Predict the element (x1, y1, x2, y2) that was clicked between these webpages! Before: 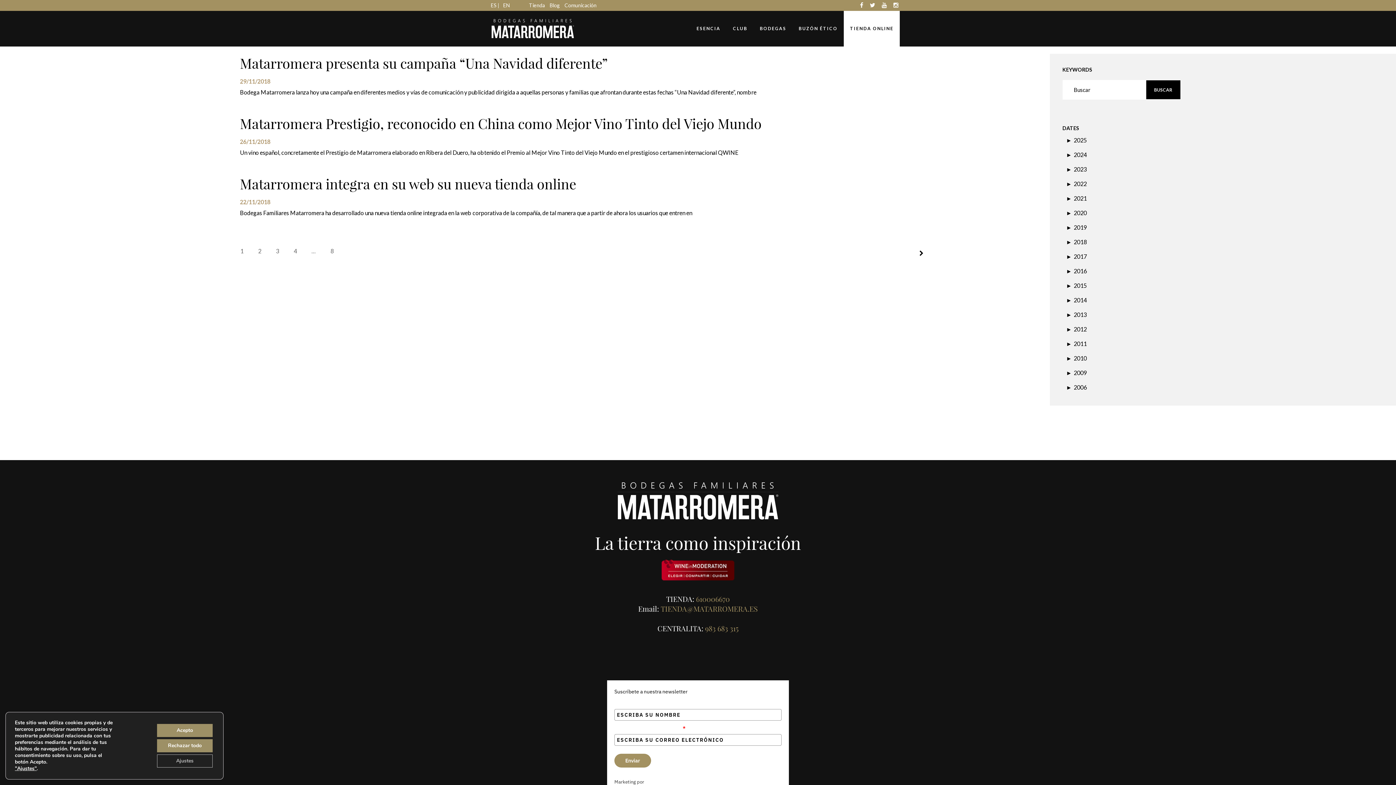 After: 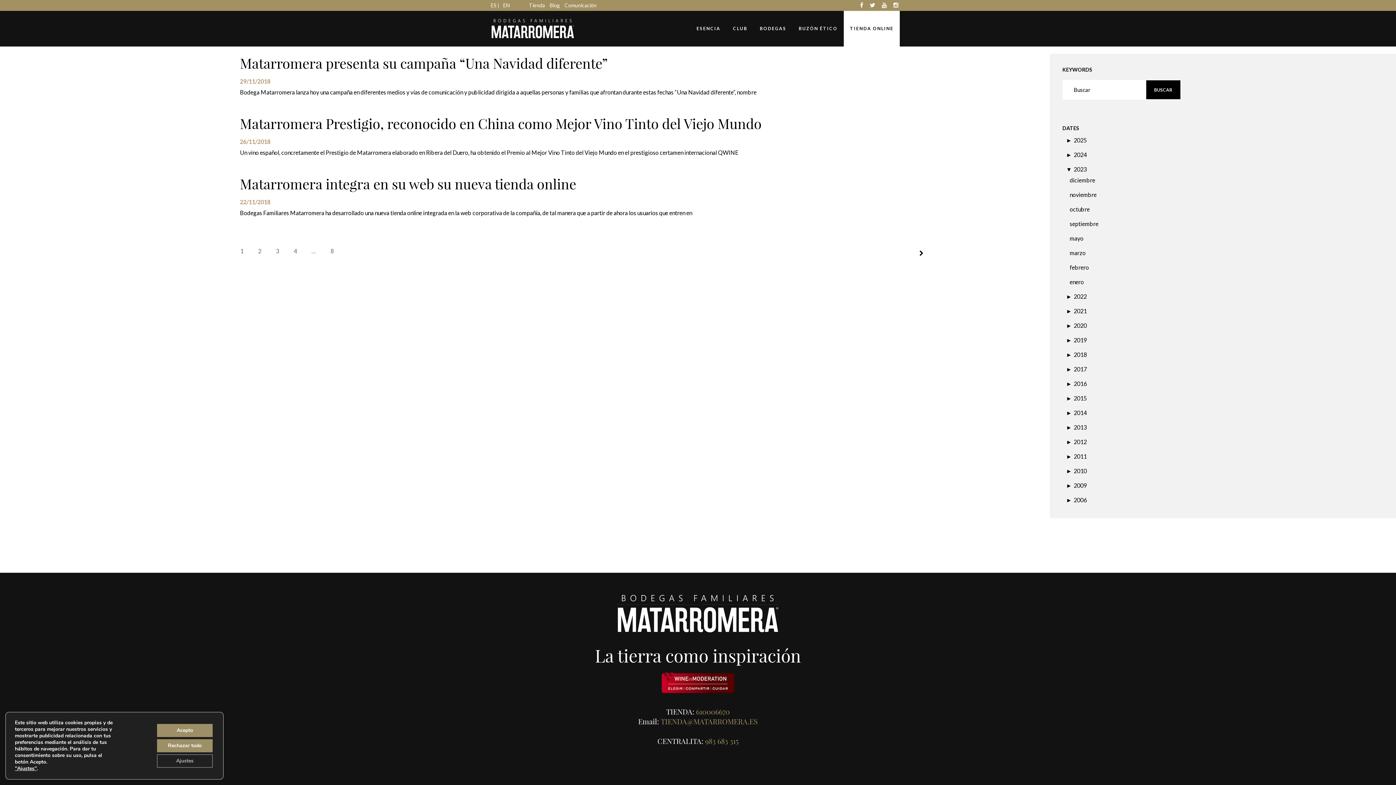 Action: label: ►2023 bbox: (1066, 165, 1087, 172)